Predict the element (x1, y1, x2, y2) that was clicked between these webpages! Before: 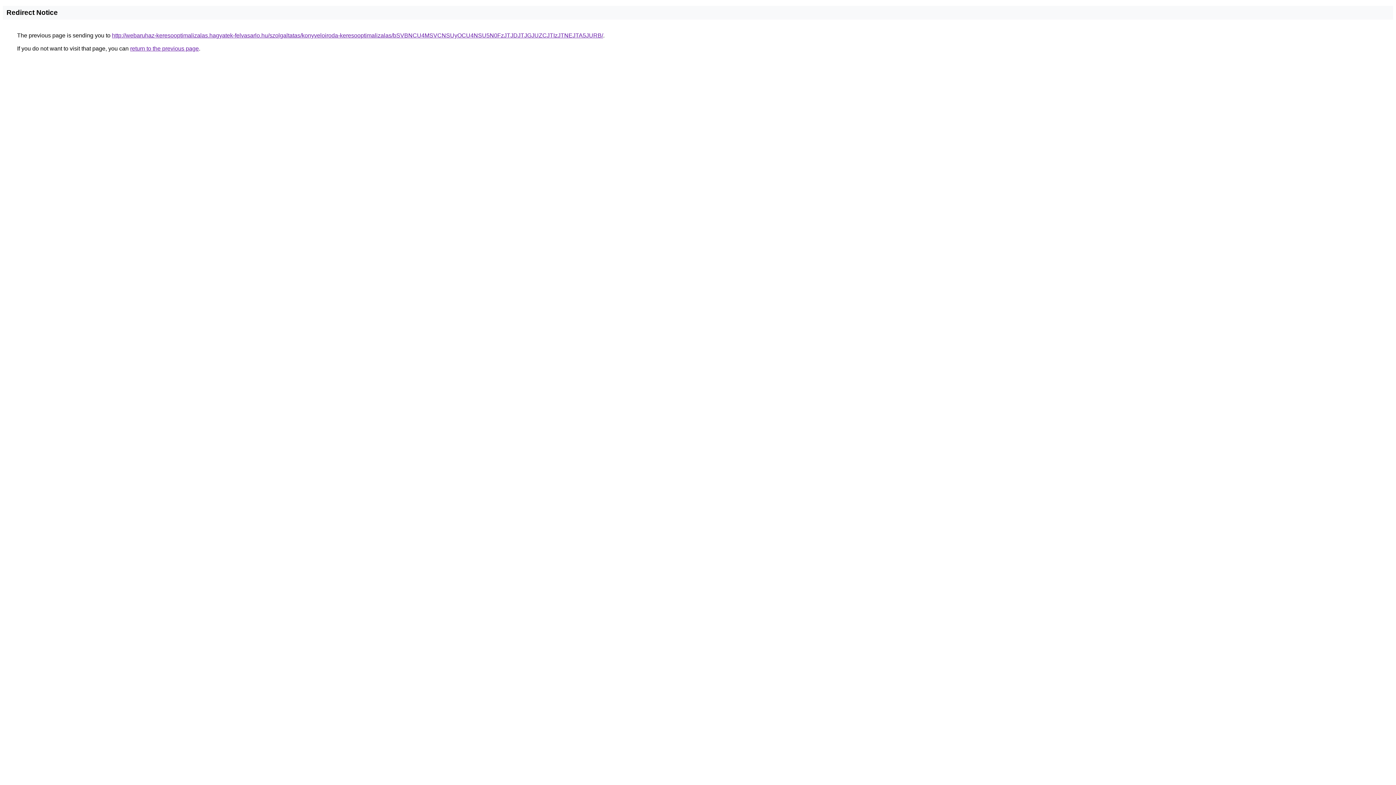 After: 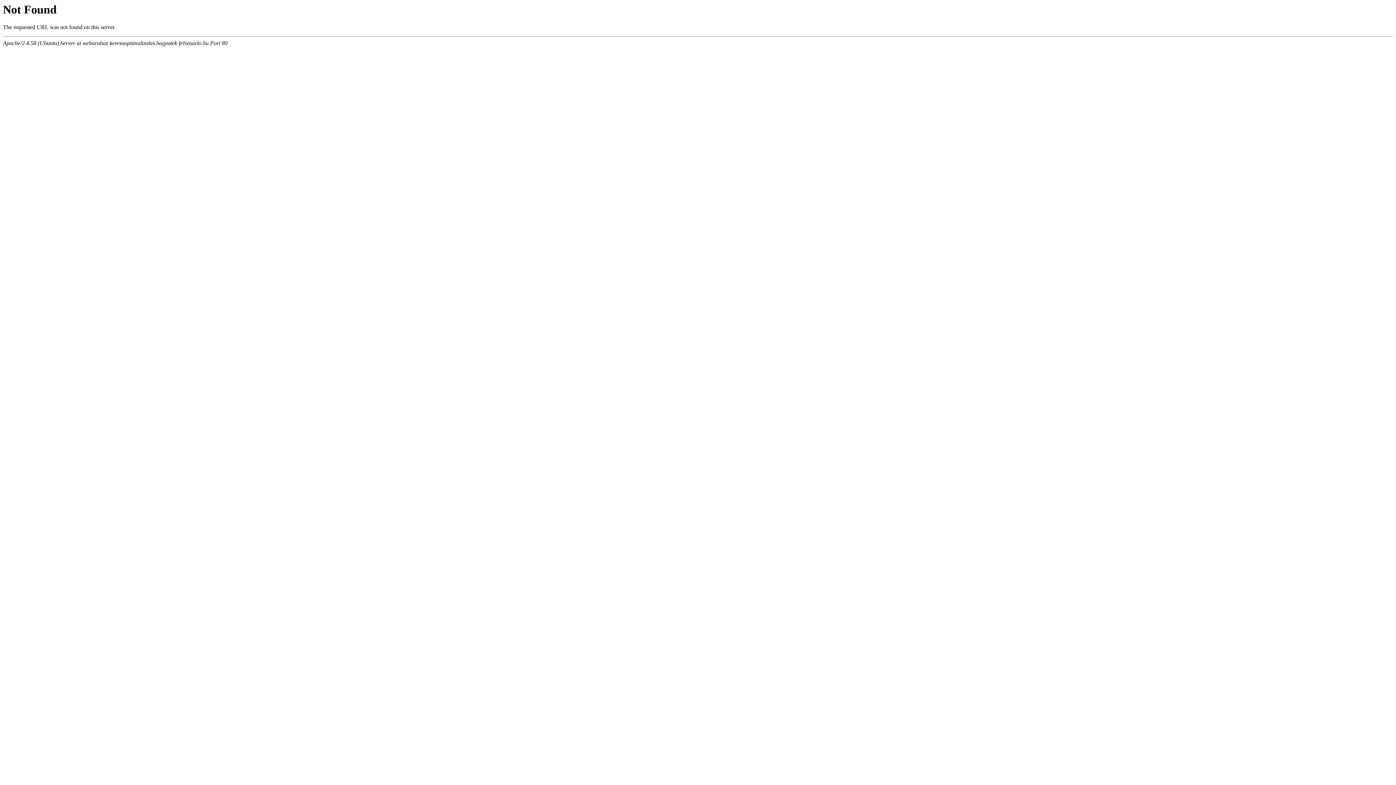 Action: label: http://webaruhaz-keresooptimalizalas.hagyatek-felvasarlo.hu/szolgaltatas/konyveloiroda-keresooptimalizalas/bSVBNCU4MSVCNSUyOCU4NSU5N0FzJTJDJTJGJUZCJTIzJTNEJTA5JURB/ bbox: (112, 32, 603, 38)